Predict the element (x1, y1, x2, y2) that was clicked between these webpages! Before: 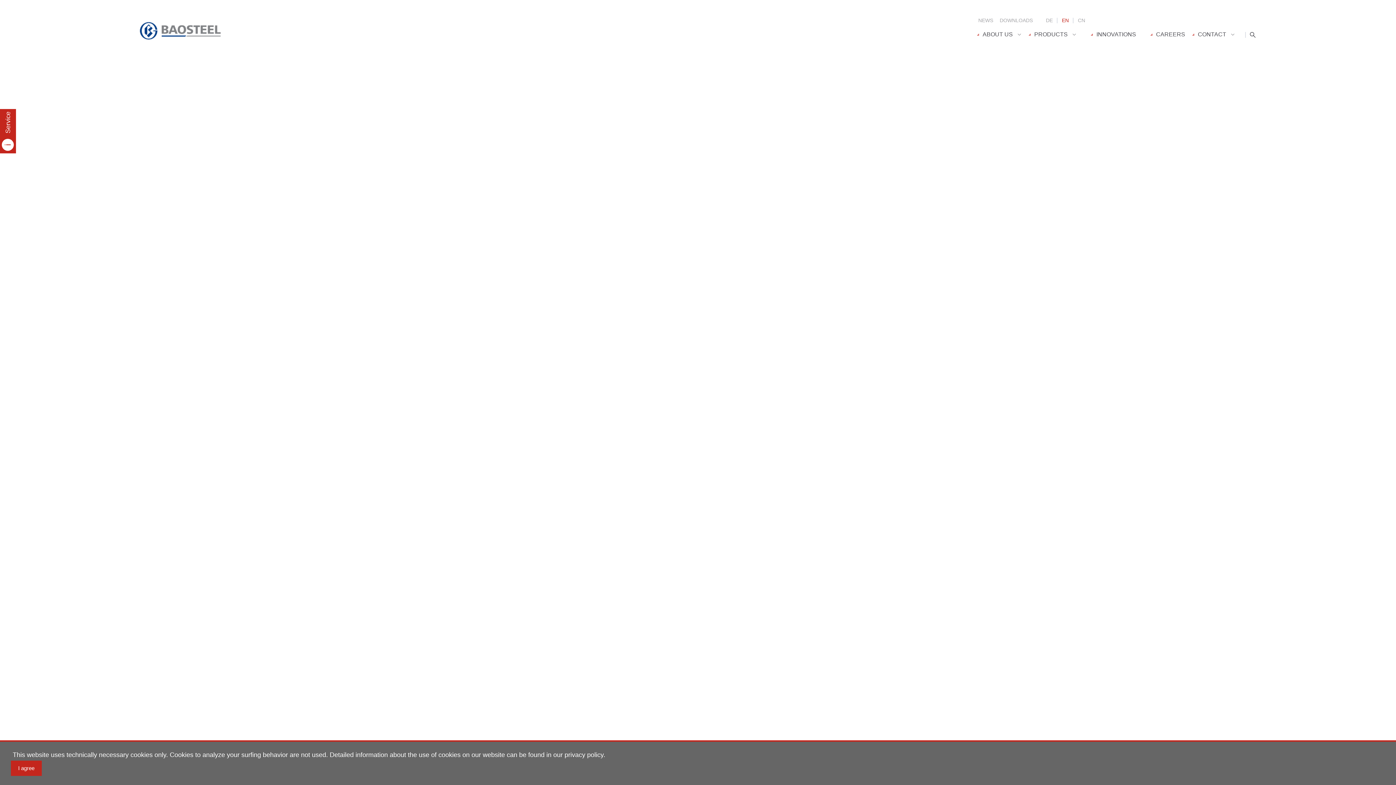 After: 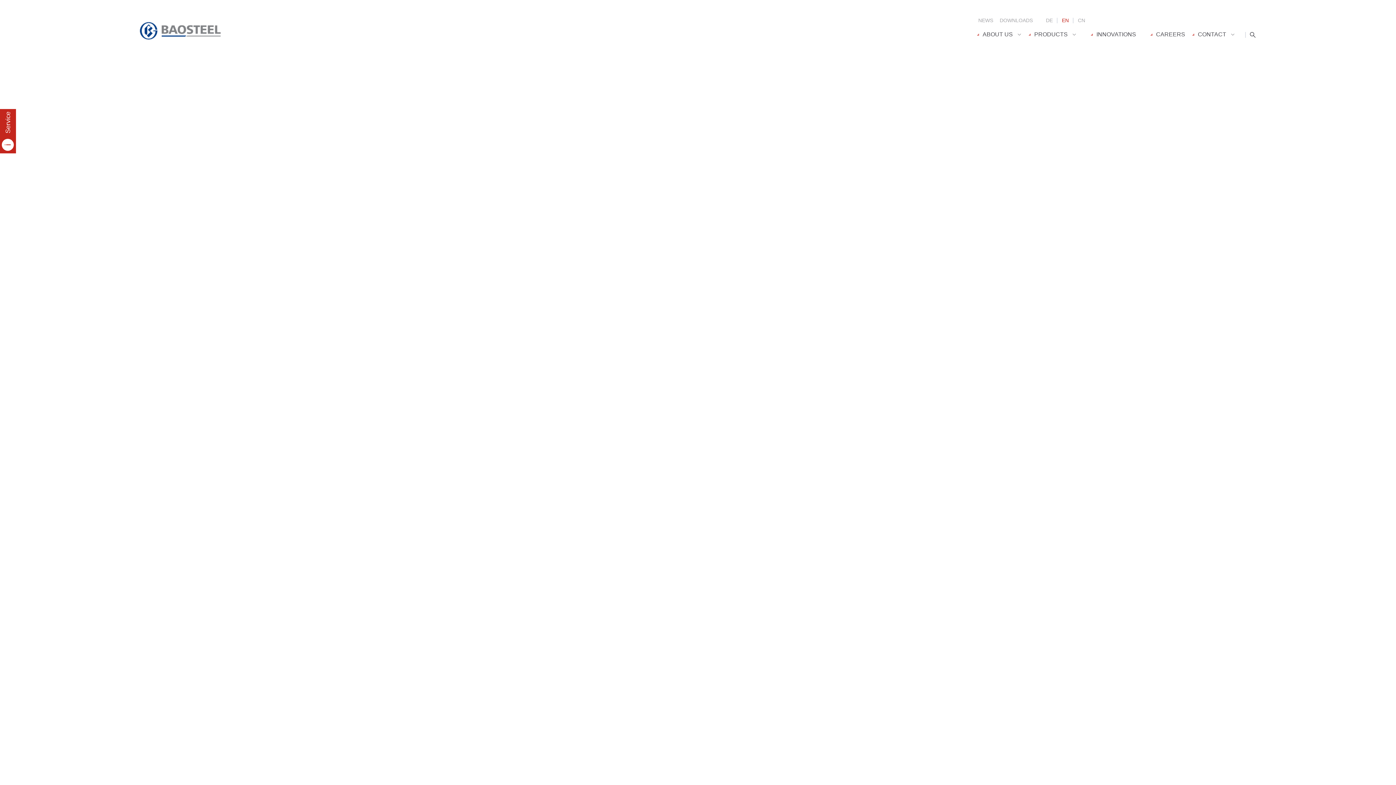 Action: label: I agree bbox: (10, 761, 41, 776)